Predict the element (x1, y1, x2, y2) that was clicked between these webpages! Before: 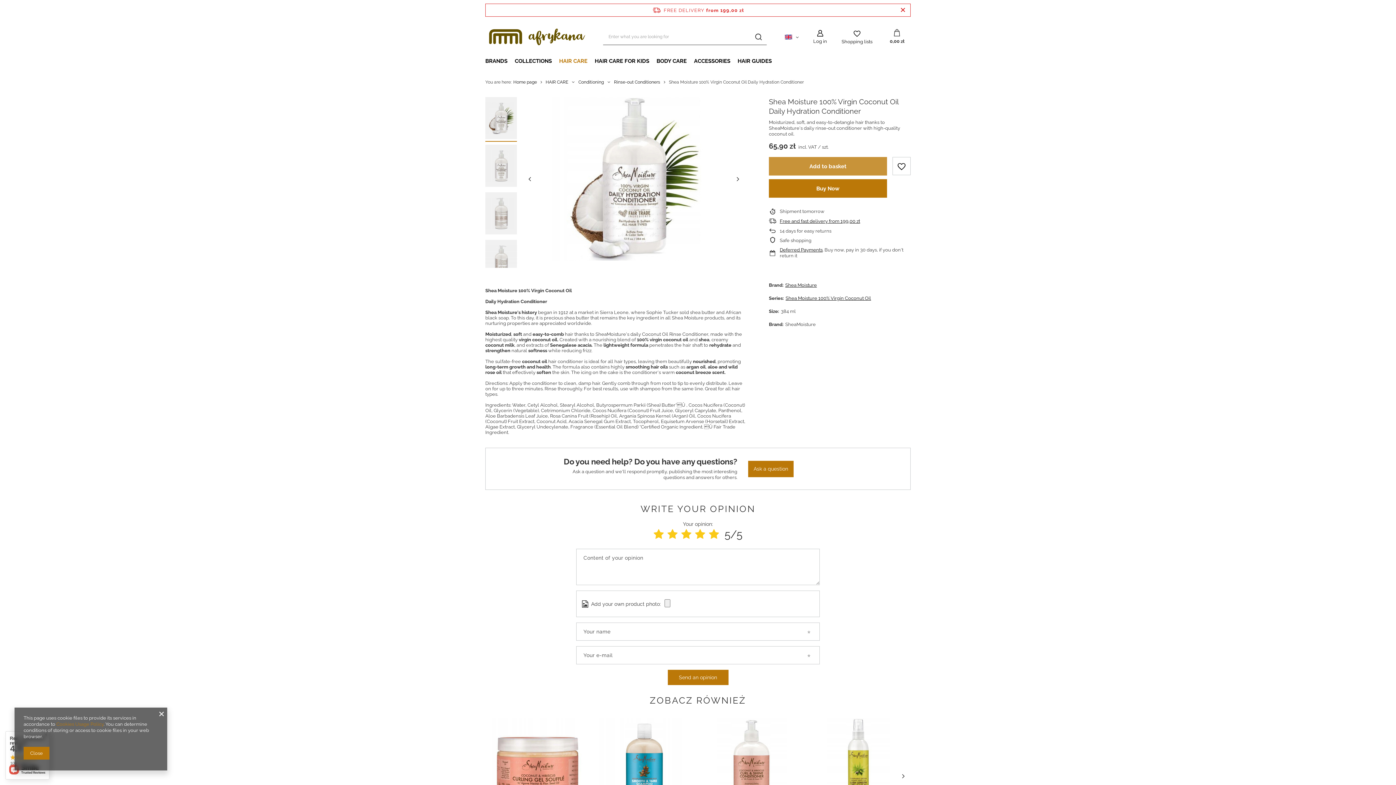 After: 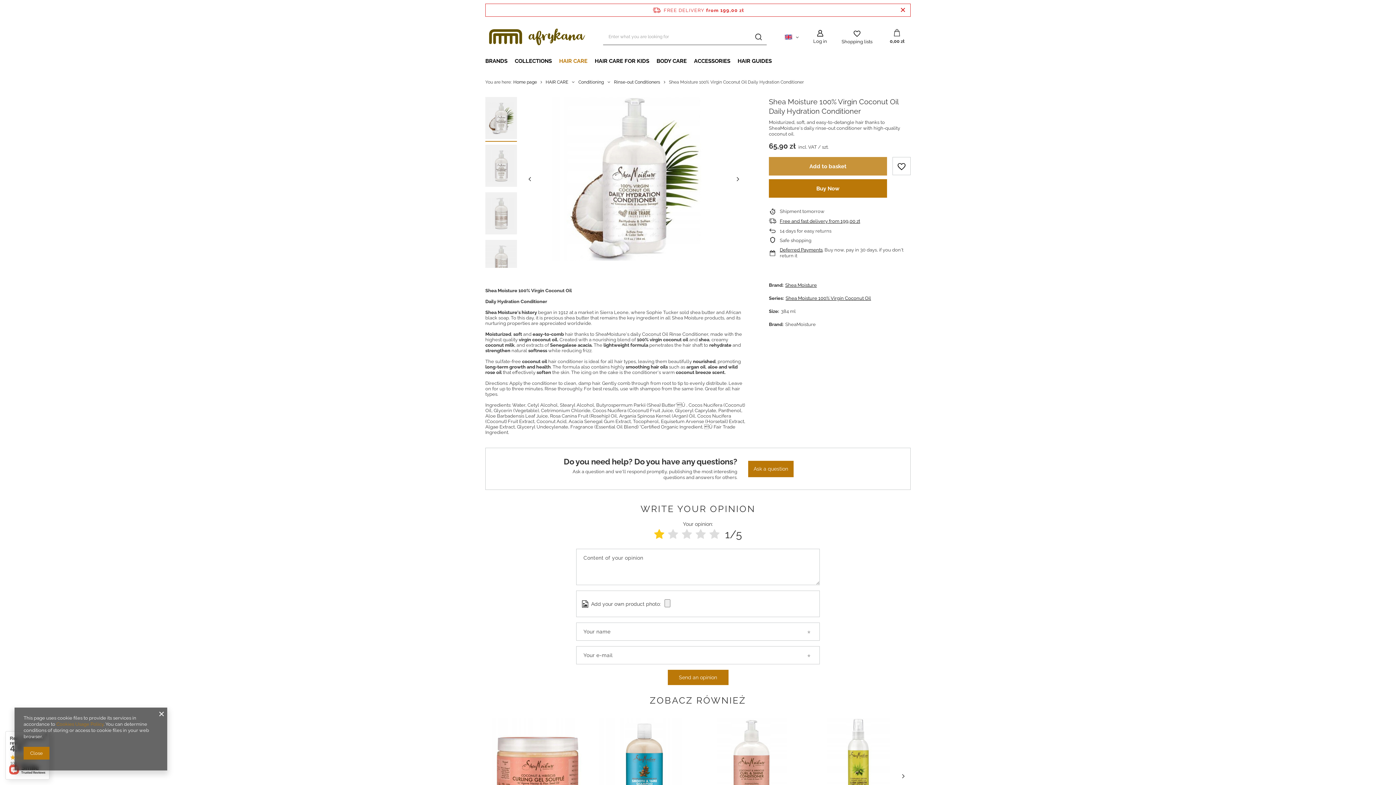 Action: bbox: (653, 528, 664, 541)